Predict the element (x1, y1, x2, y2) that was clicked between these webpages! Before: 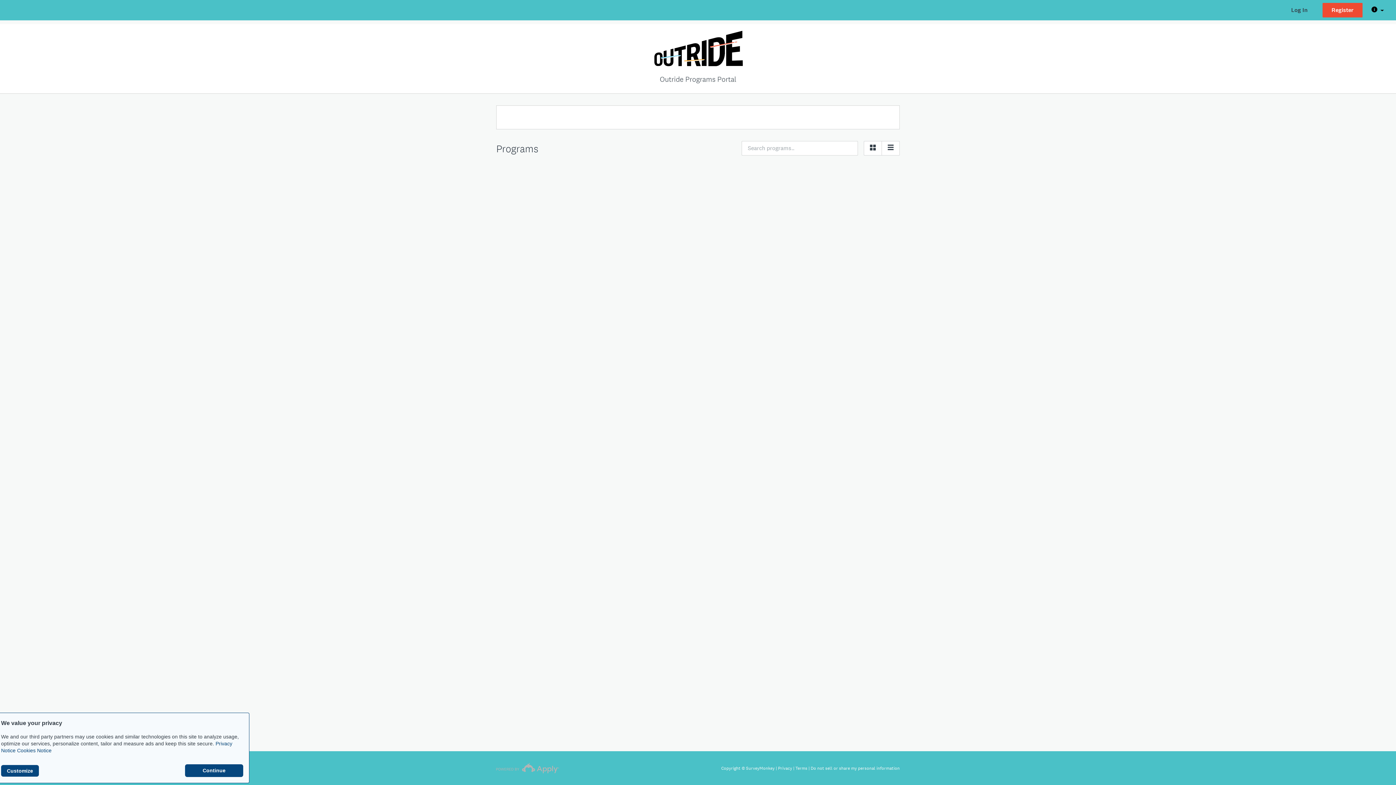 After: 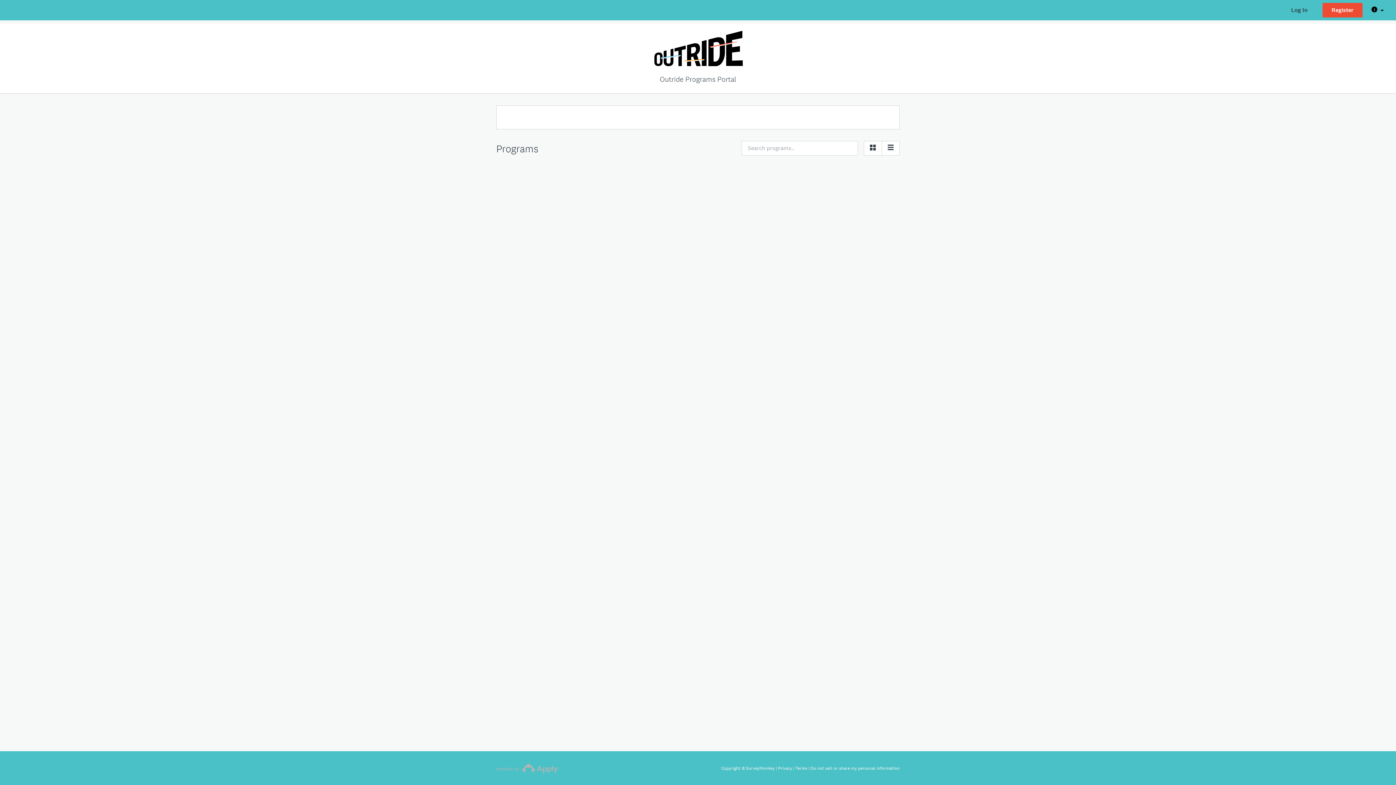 Action: label: Continue bbox: (185, 764, 243, 777)